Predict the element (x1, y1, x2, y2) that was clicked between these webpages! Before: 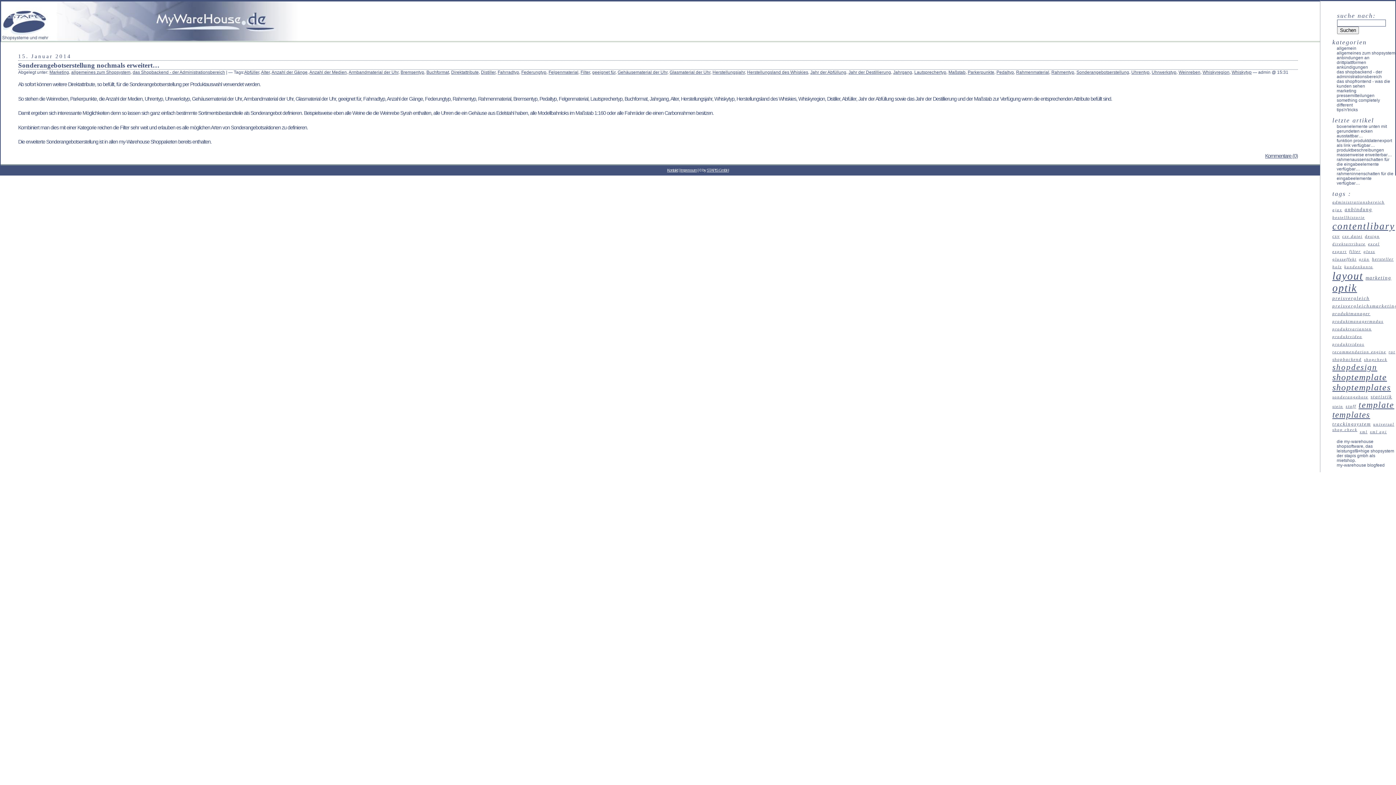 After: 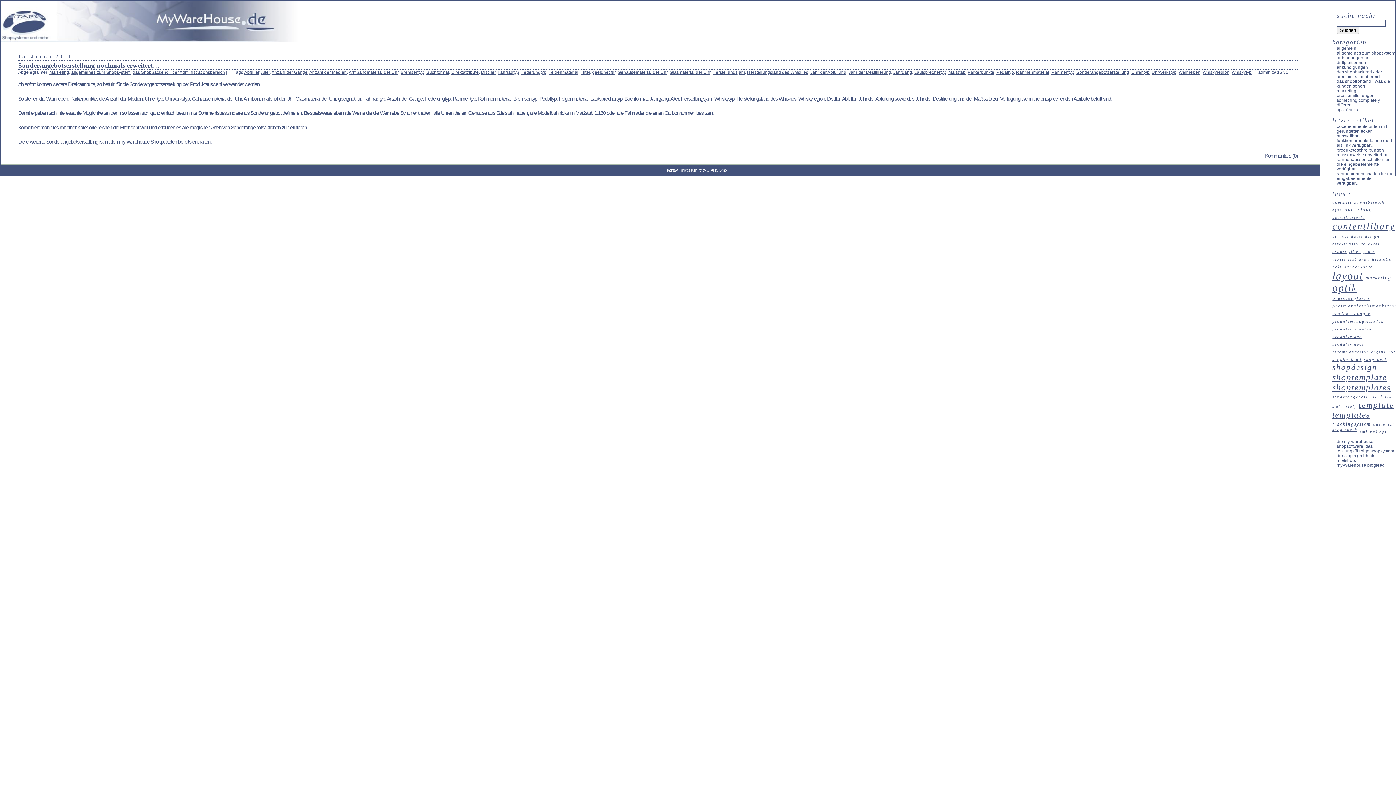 Action: label: Anzahl der Medien bbox: (309, 69, 346, 74)